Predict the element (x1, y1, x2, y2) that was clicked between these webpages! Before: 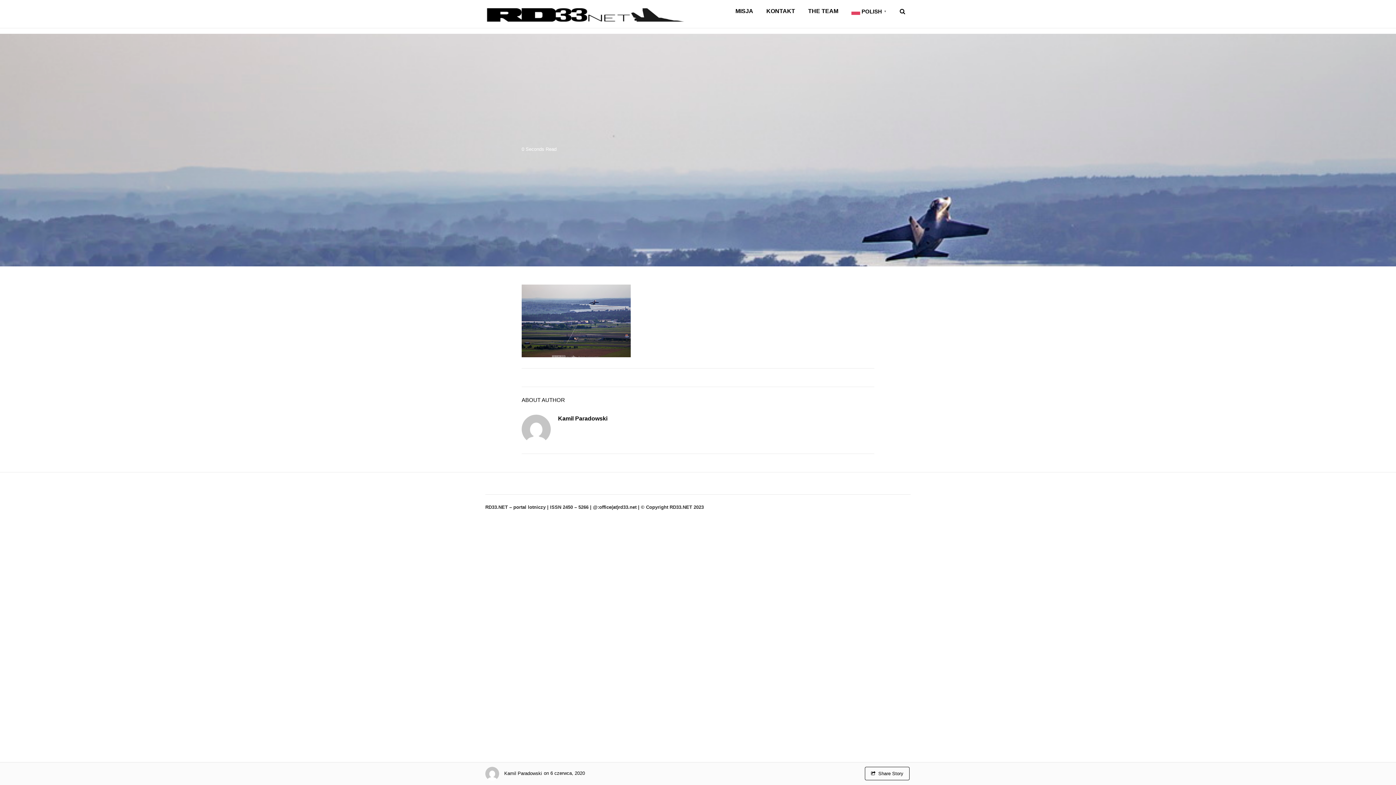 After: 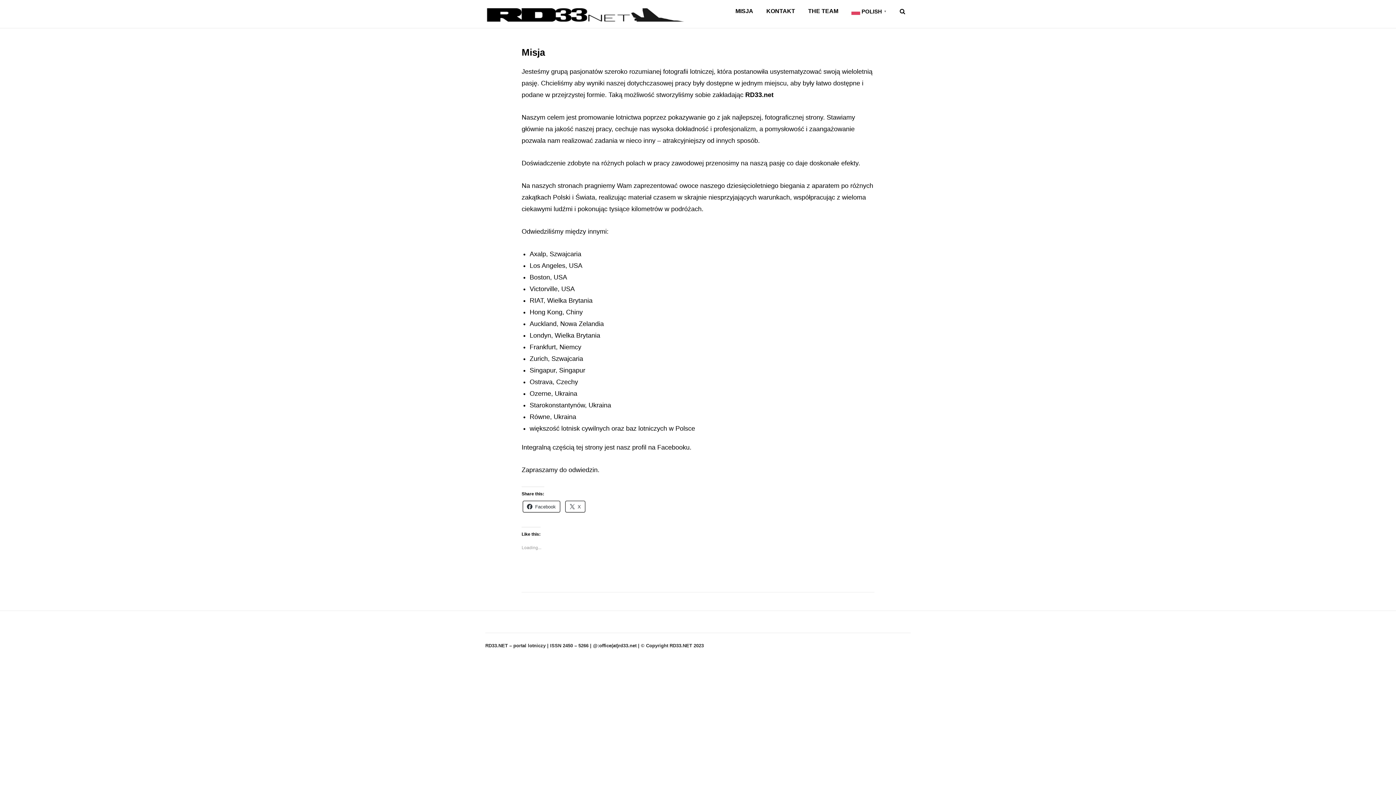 Action: label: MISJA bbox: (729, 0, 759, 22)